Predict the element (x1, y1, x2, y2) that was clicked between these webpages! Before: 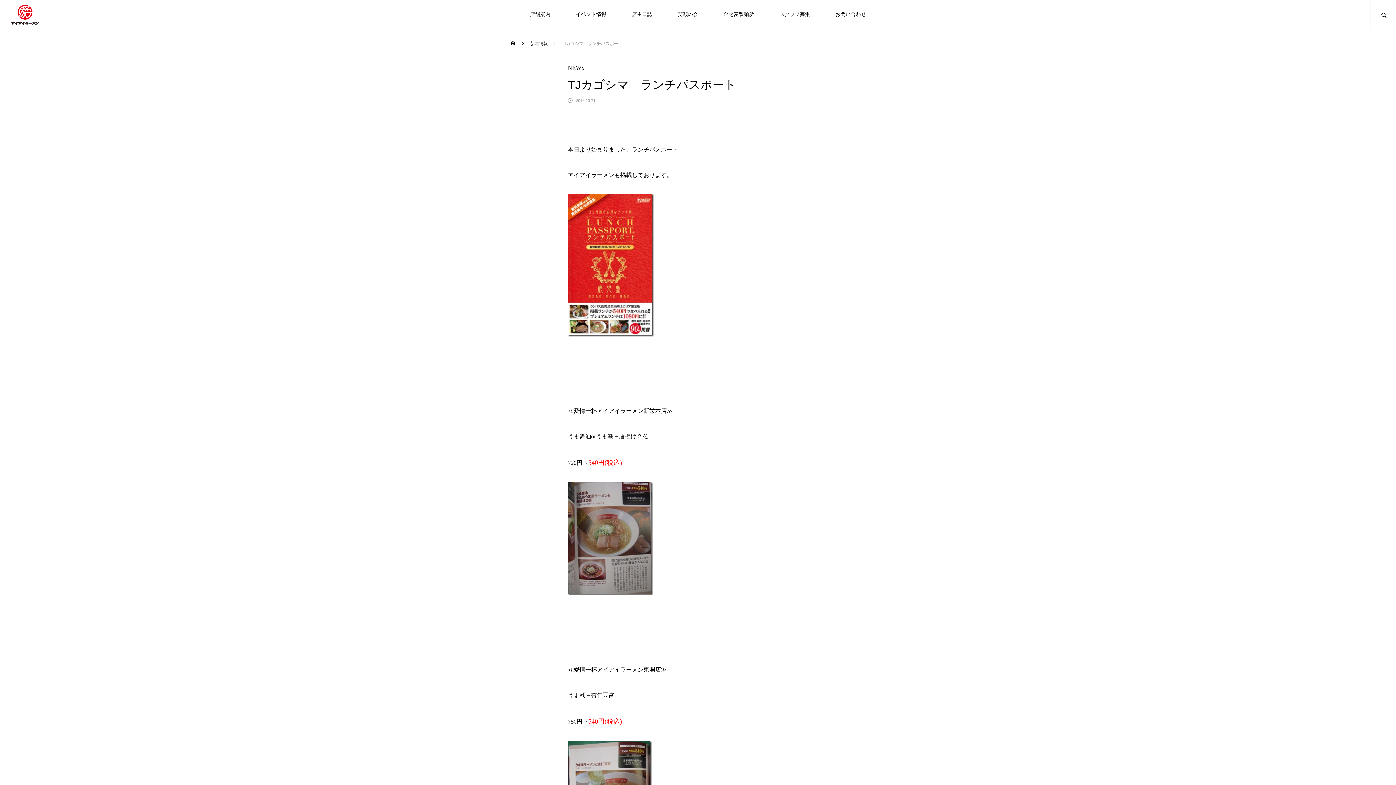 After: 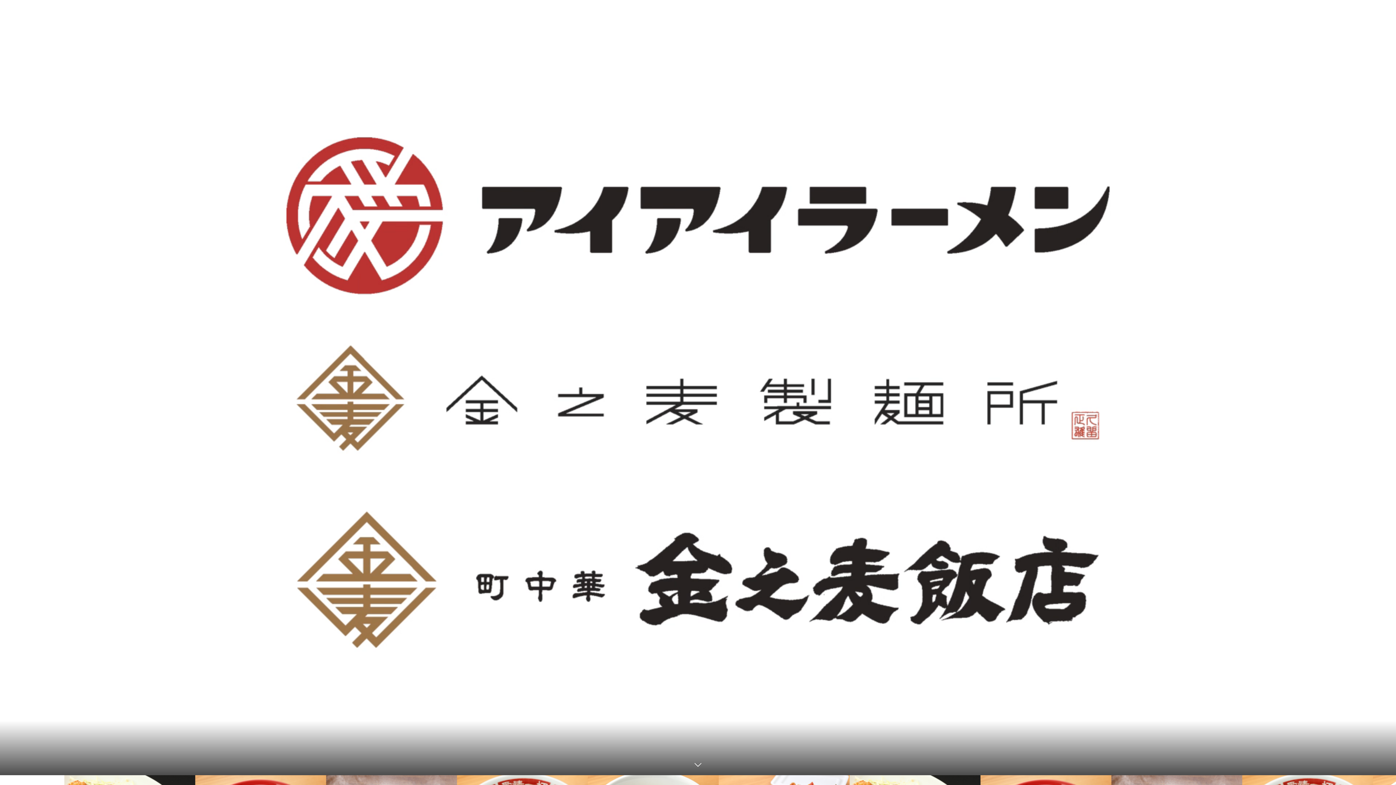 Action: bbox: (10, 3, 39, 25)